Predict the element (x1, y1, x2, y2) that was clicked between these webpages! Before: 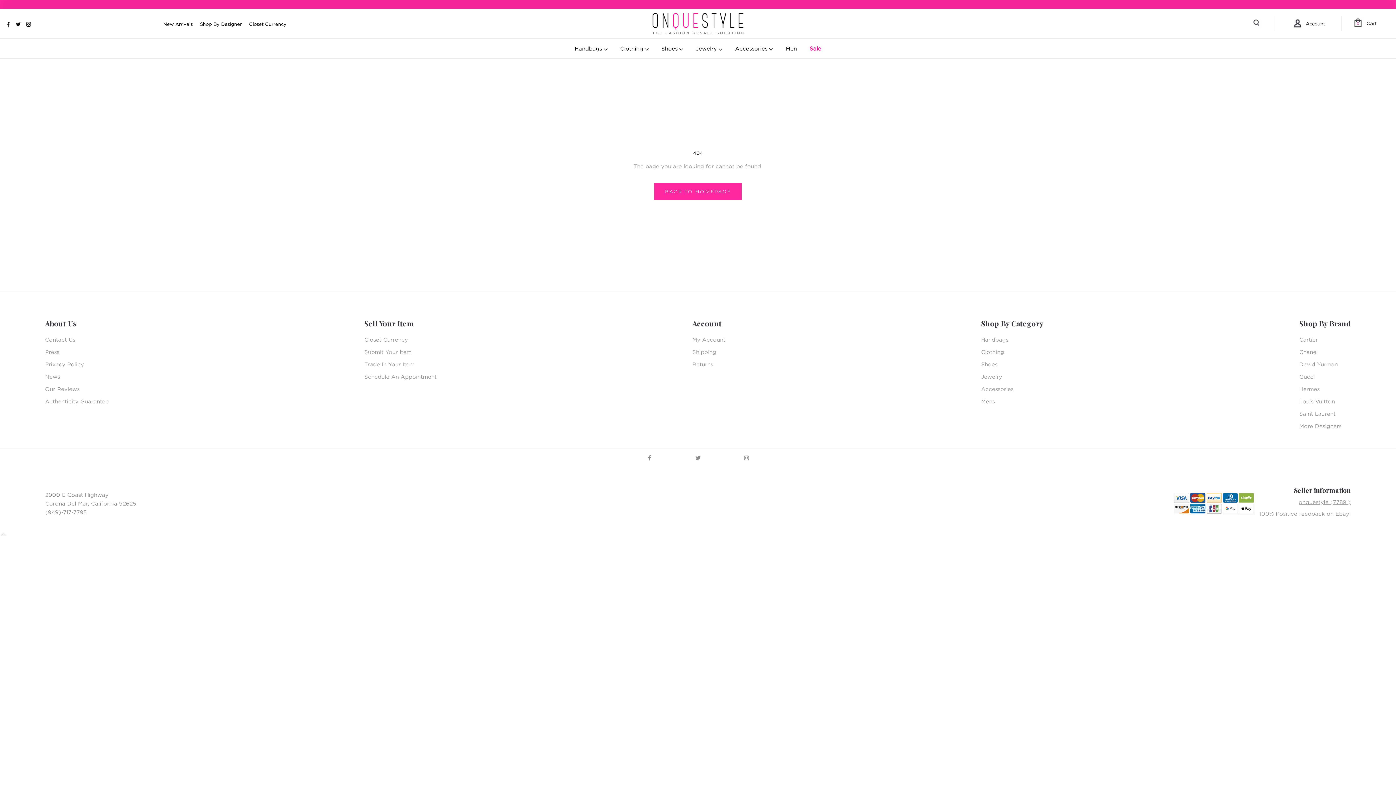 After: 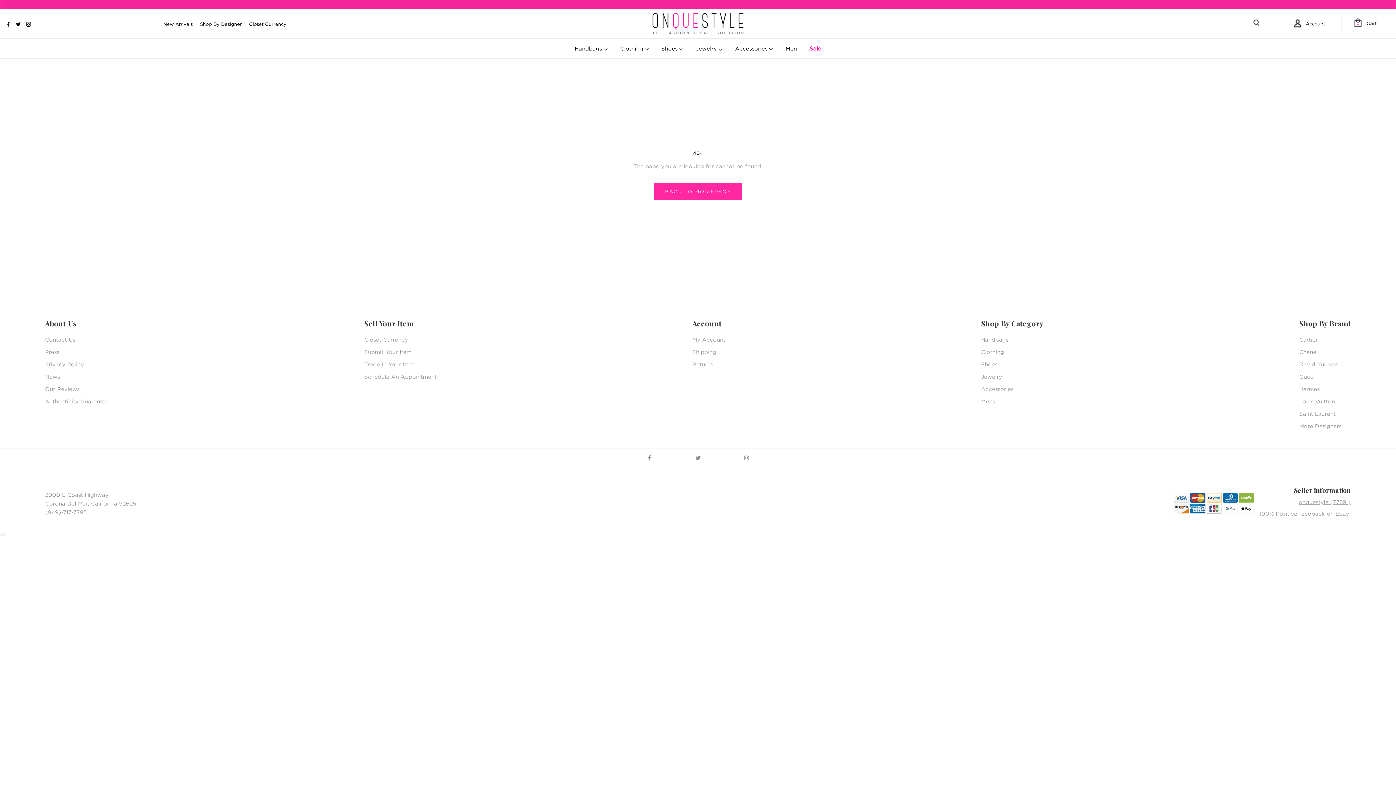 Action: label: Instagram bbox: (26, 19, 30, 27)